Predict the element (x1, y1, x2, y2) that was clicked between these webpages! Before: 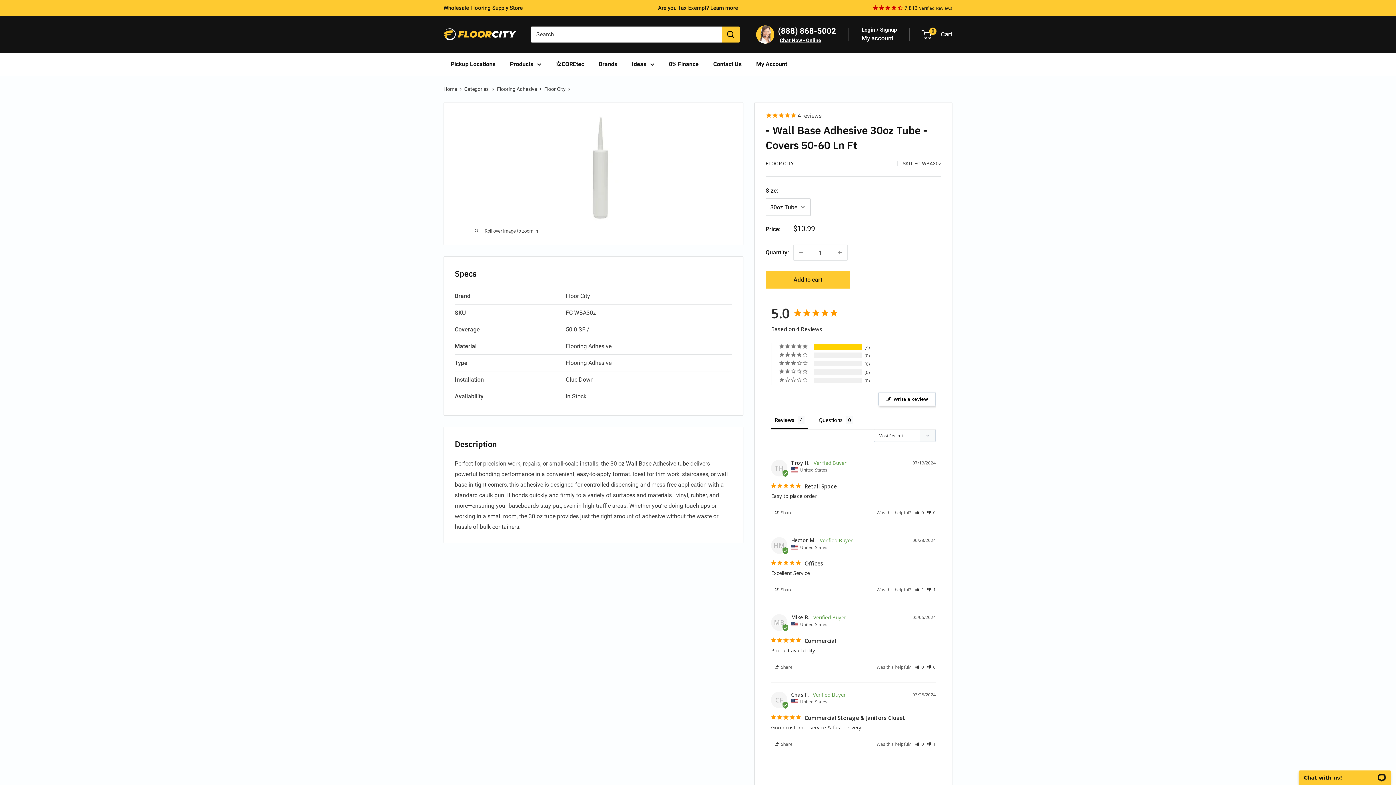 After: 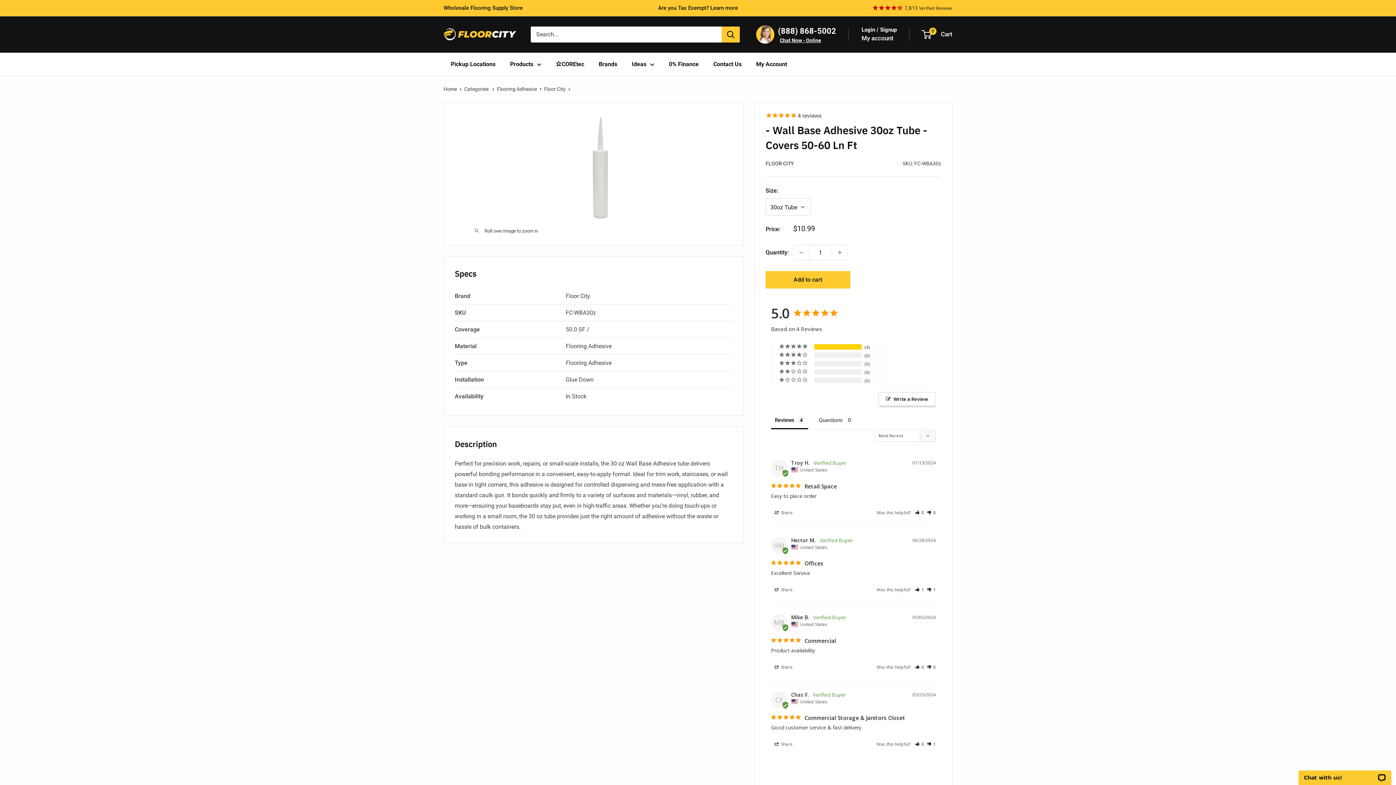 Action: bbox: (778, 23, 836, 38) label: contact us